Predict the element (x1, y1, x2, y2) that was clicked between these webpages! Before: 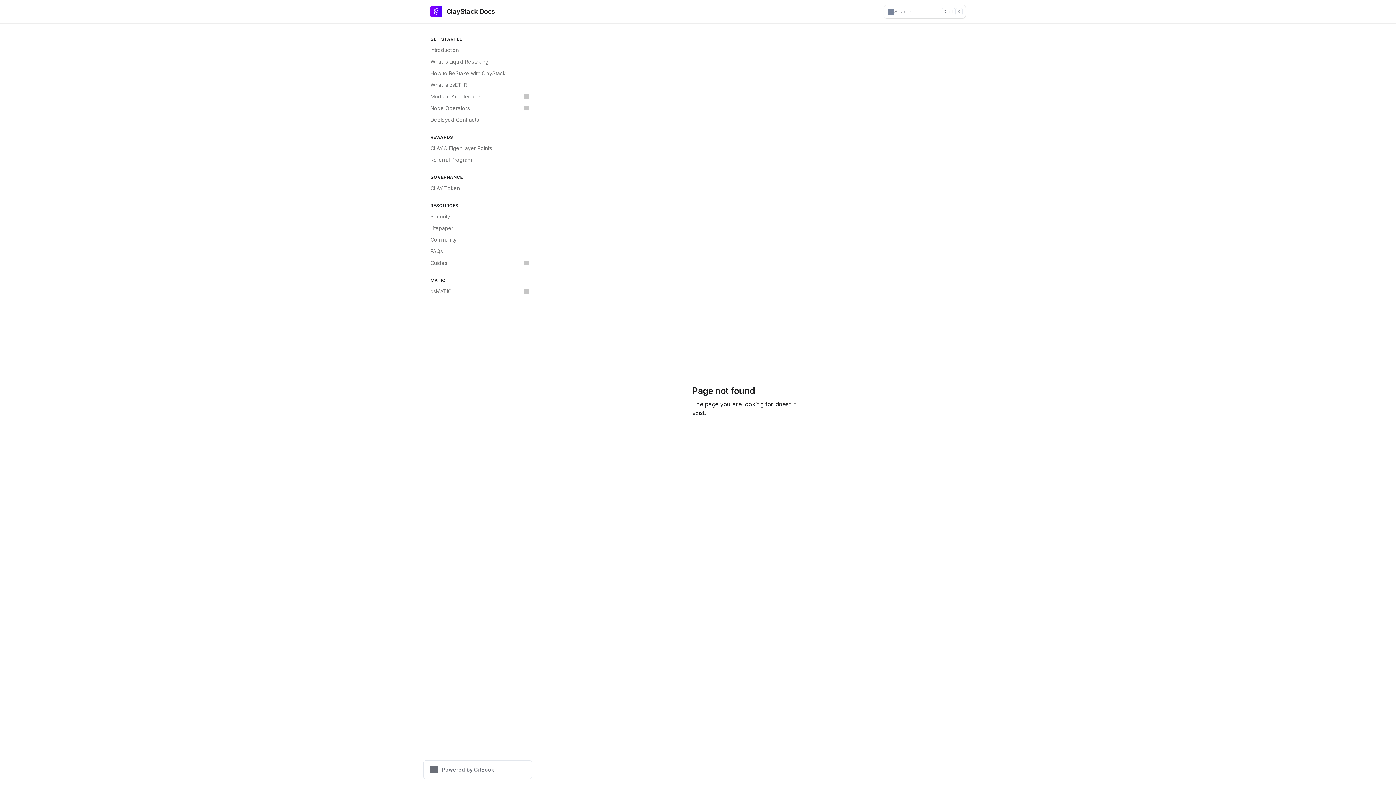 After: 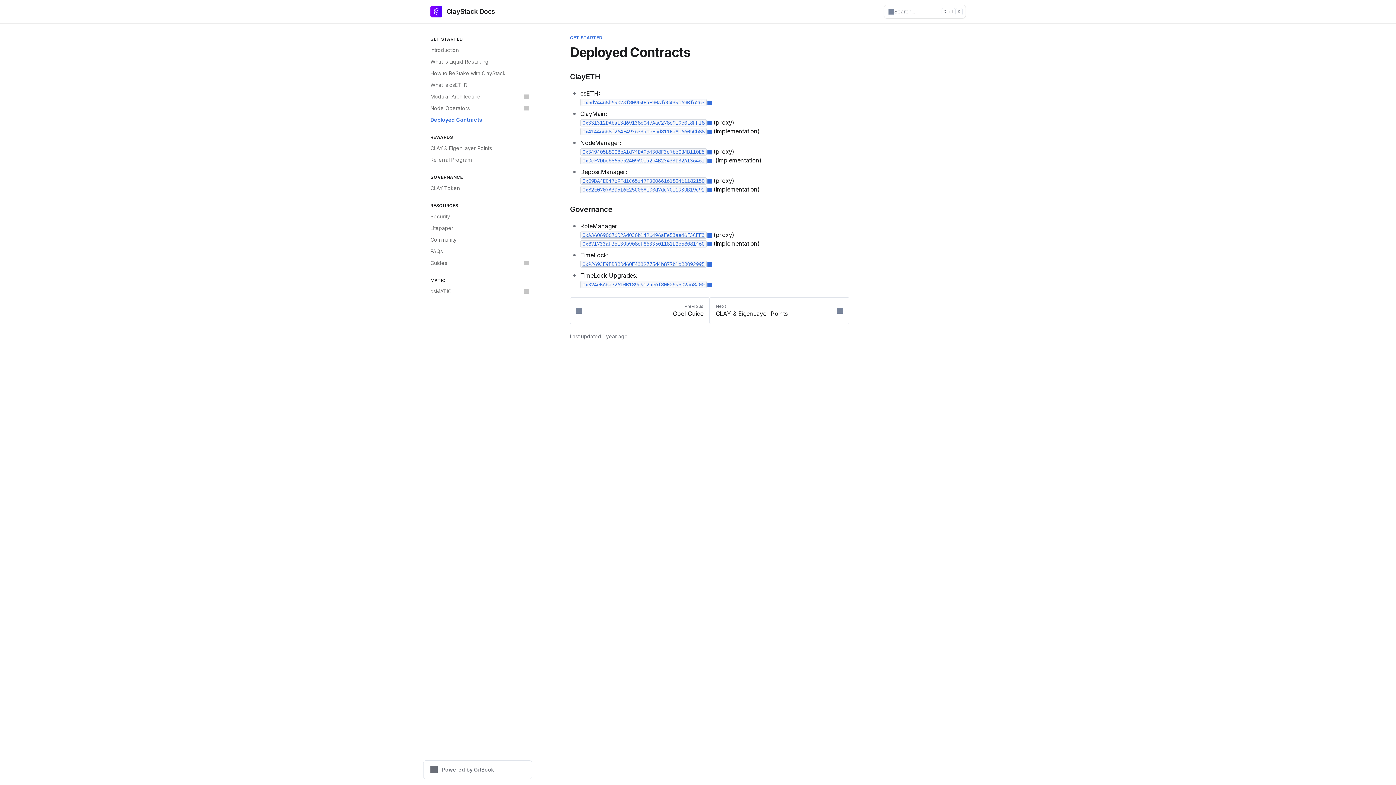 Action: bbox: (426, 114, 532, 125) label: Deployed Contracts